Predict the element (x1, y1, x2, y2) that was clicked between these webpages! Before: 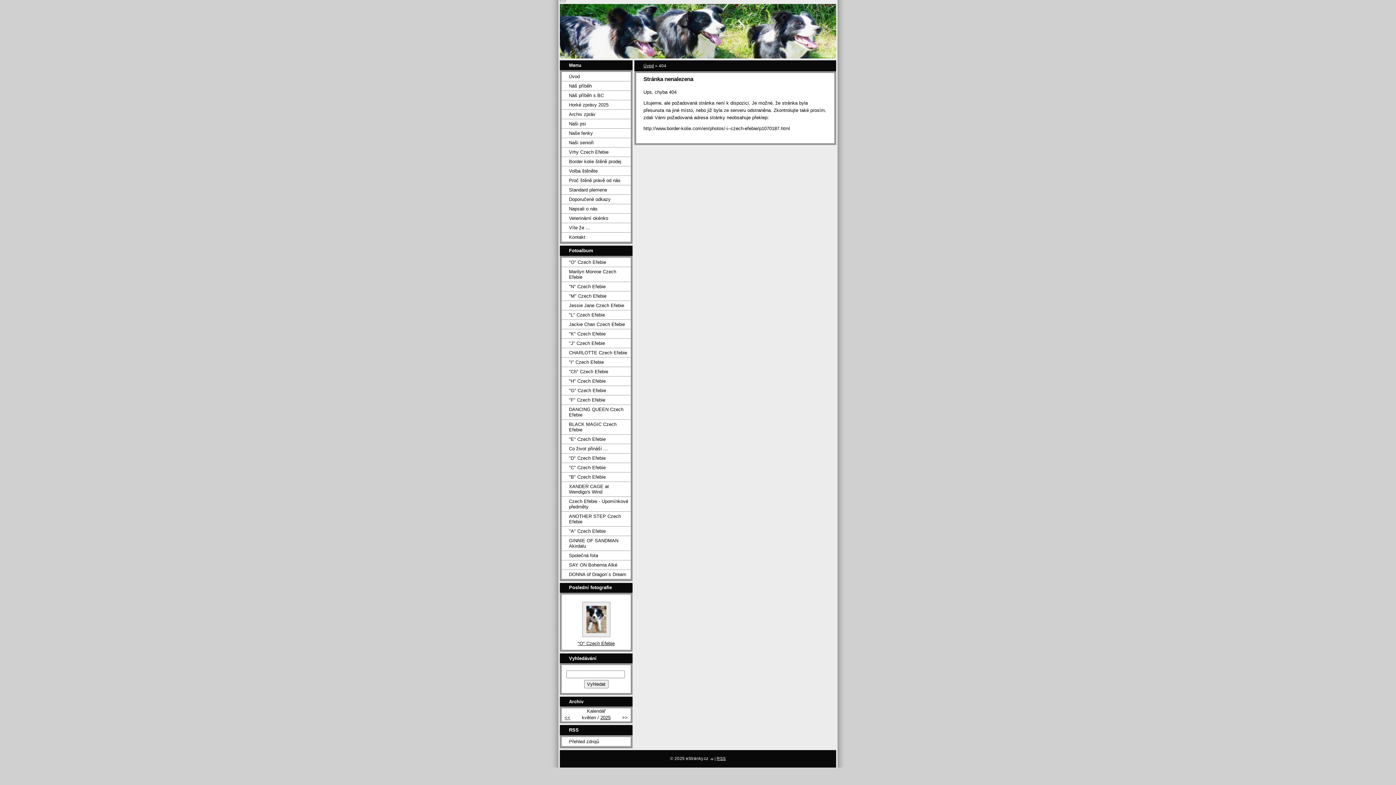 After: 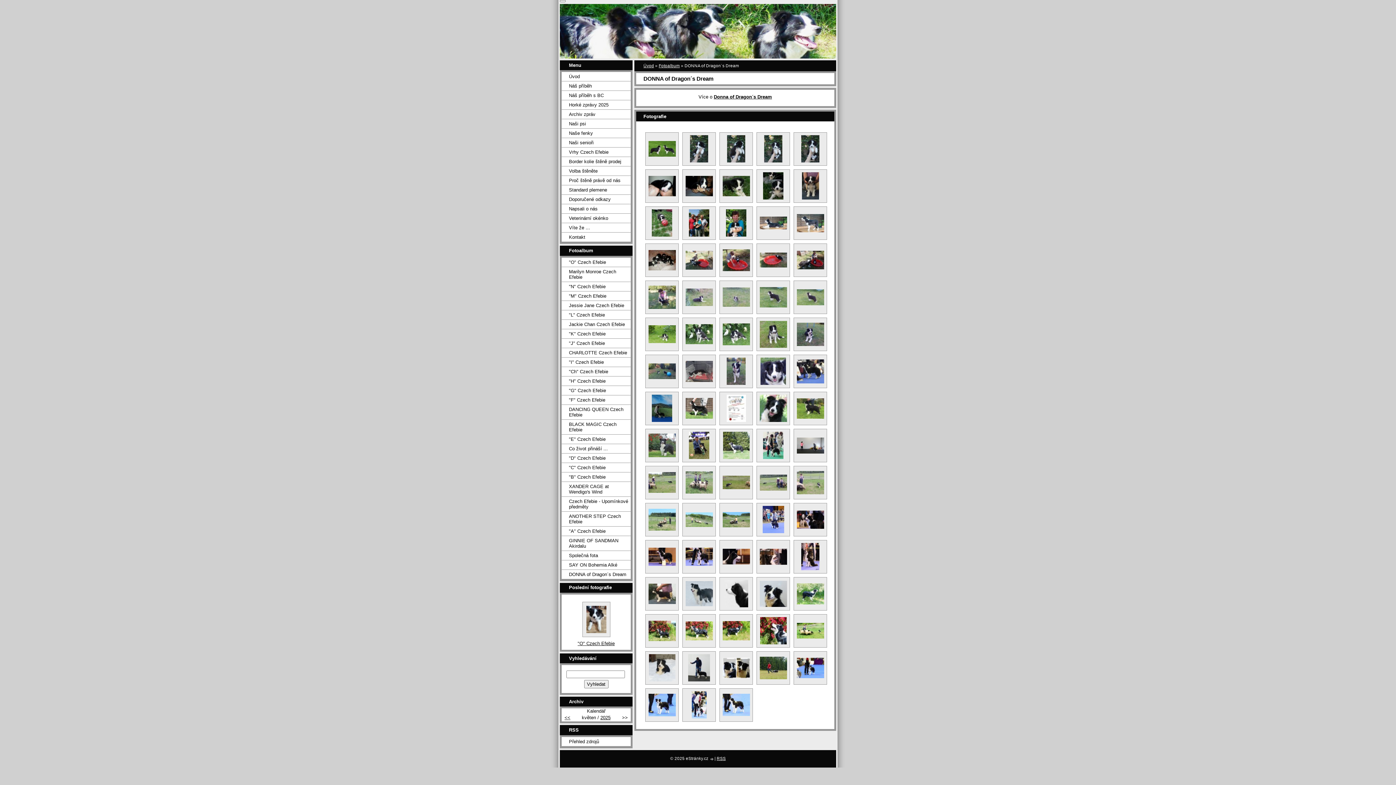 Action: bbox: (561, 570, 630, 579) label: DONNA of Dragon´s Dream